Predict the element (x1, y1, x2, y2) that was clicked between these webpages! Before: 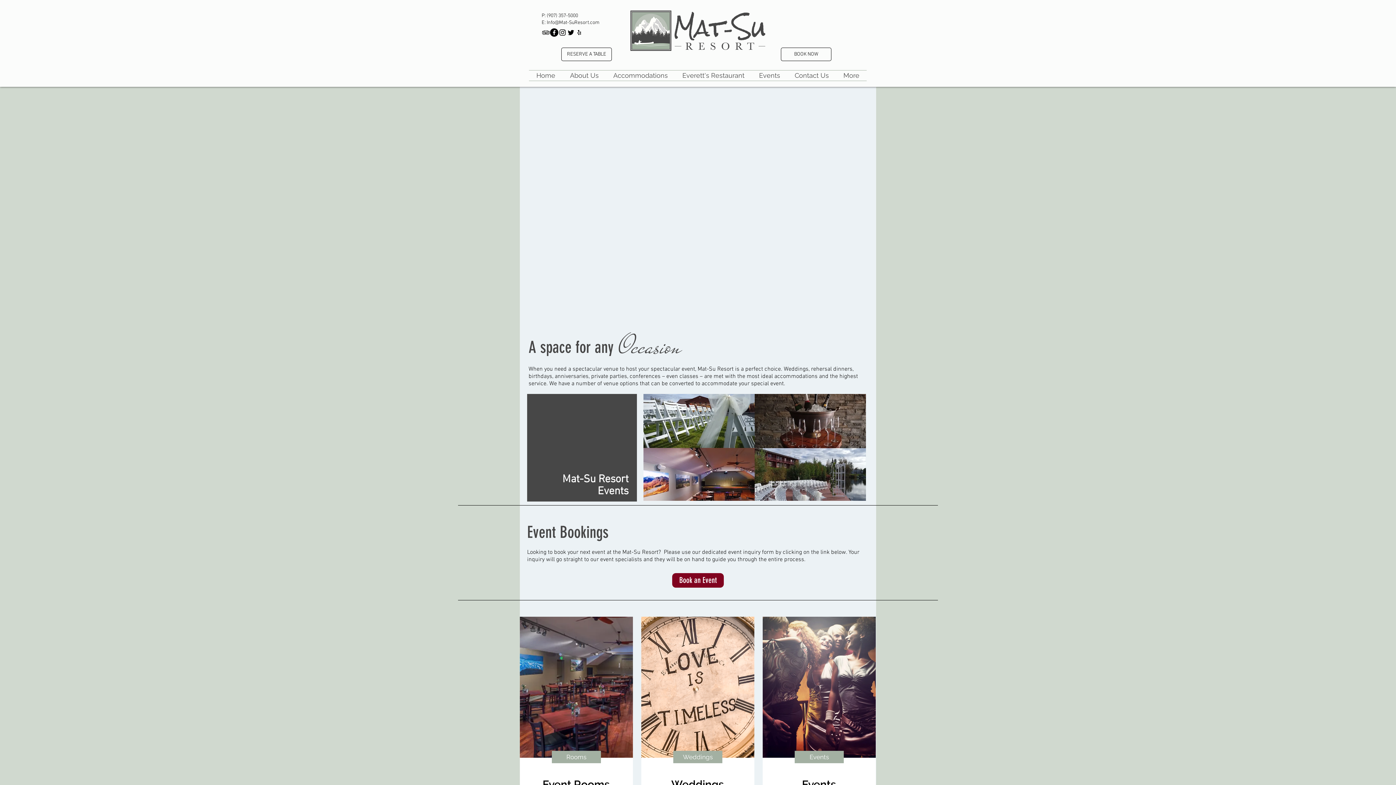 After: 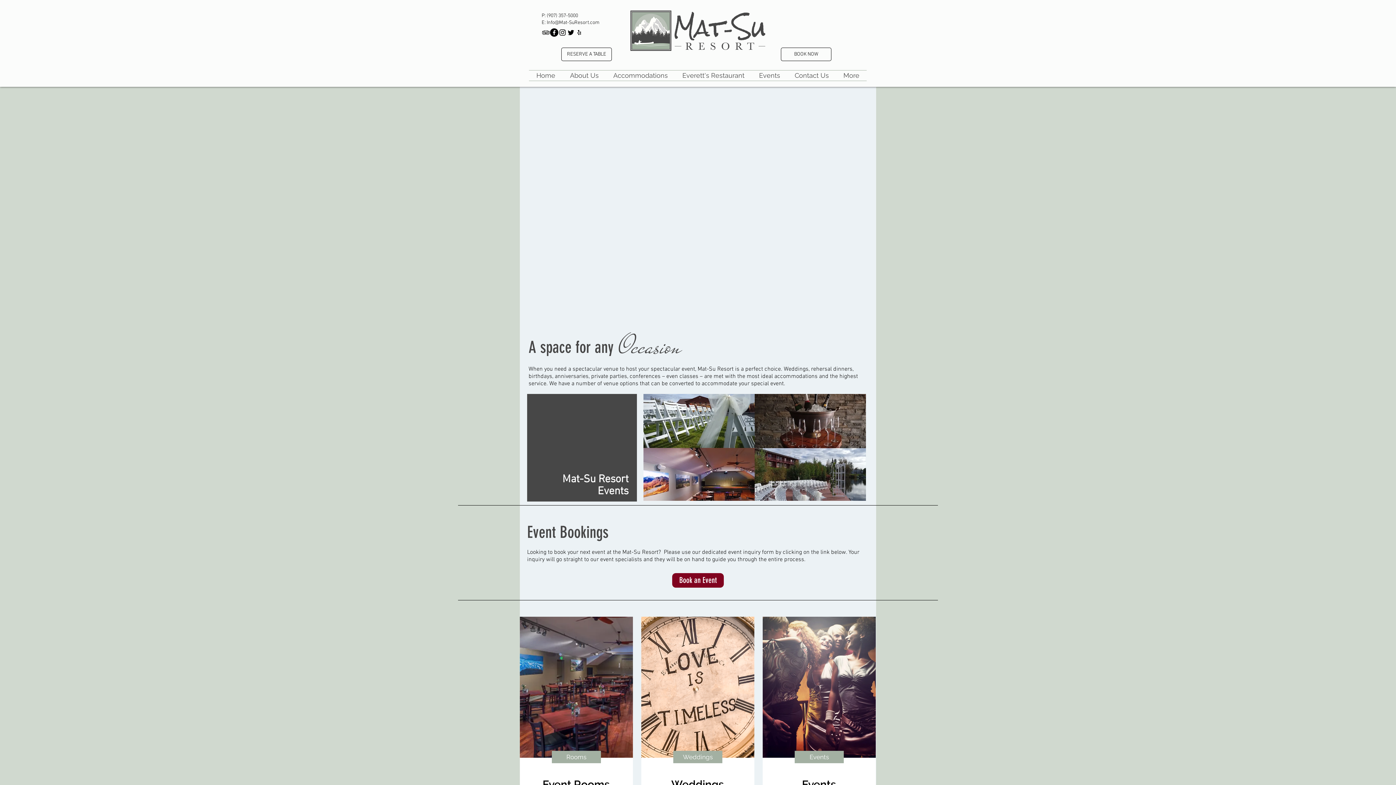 Action: bbox: (762, 617, 876, 758)